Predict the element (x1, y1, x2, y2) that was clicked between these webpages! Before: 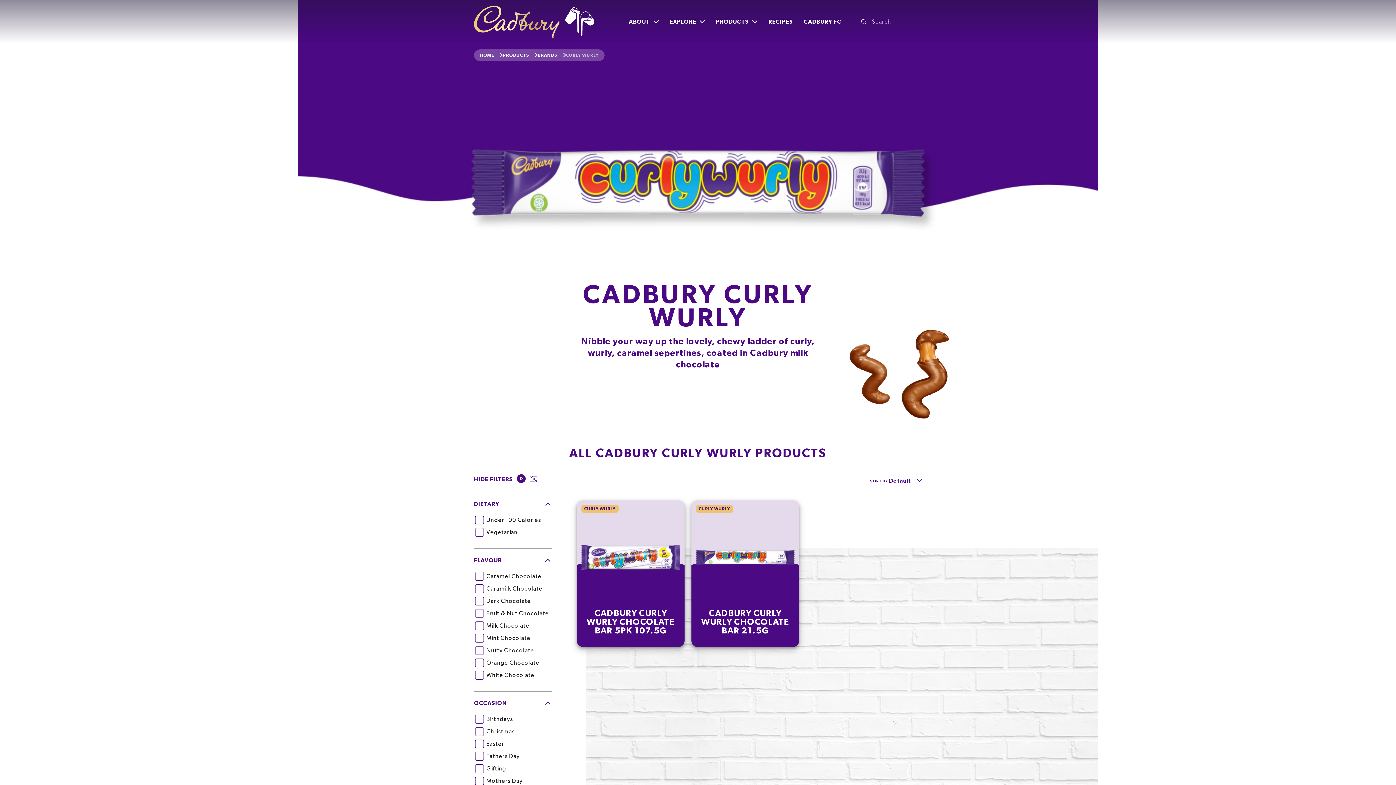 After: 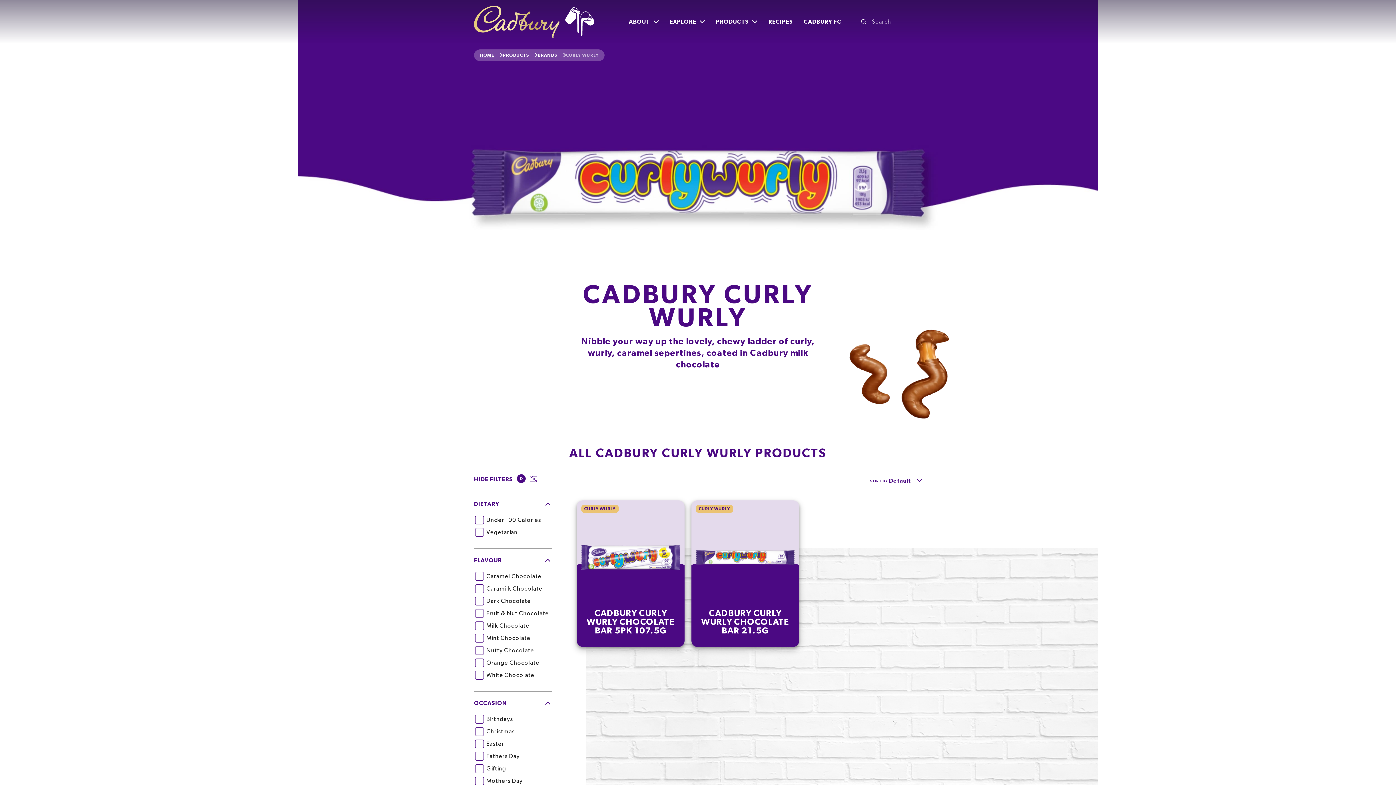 Action: bbox: (480, 52, 494, 58) label: HOME